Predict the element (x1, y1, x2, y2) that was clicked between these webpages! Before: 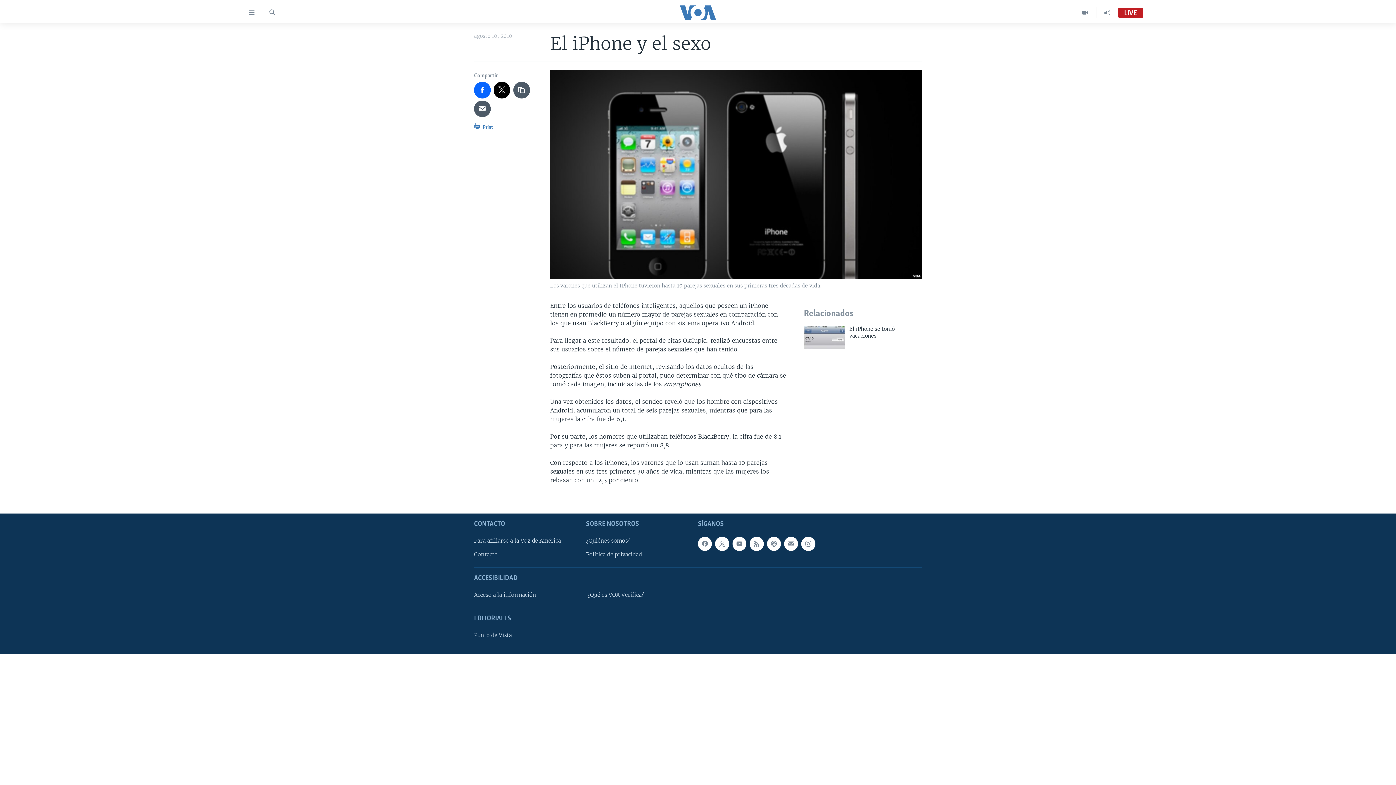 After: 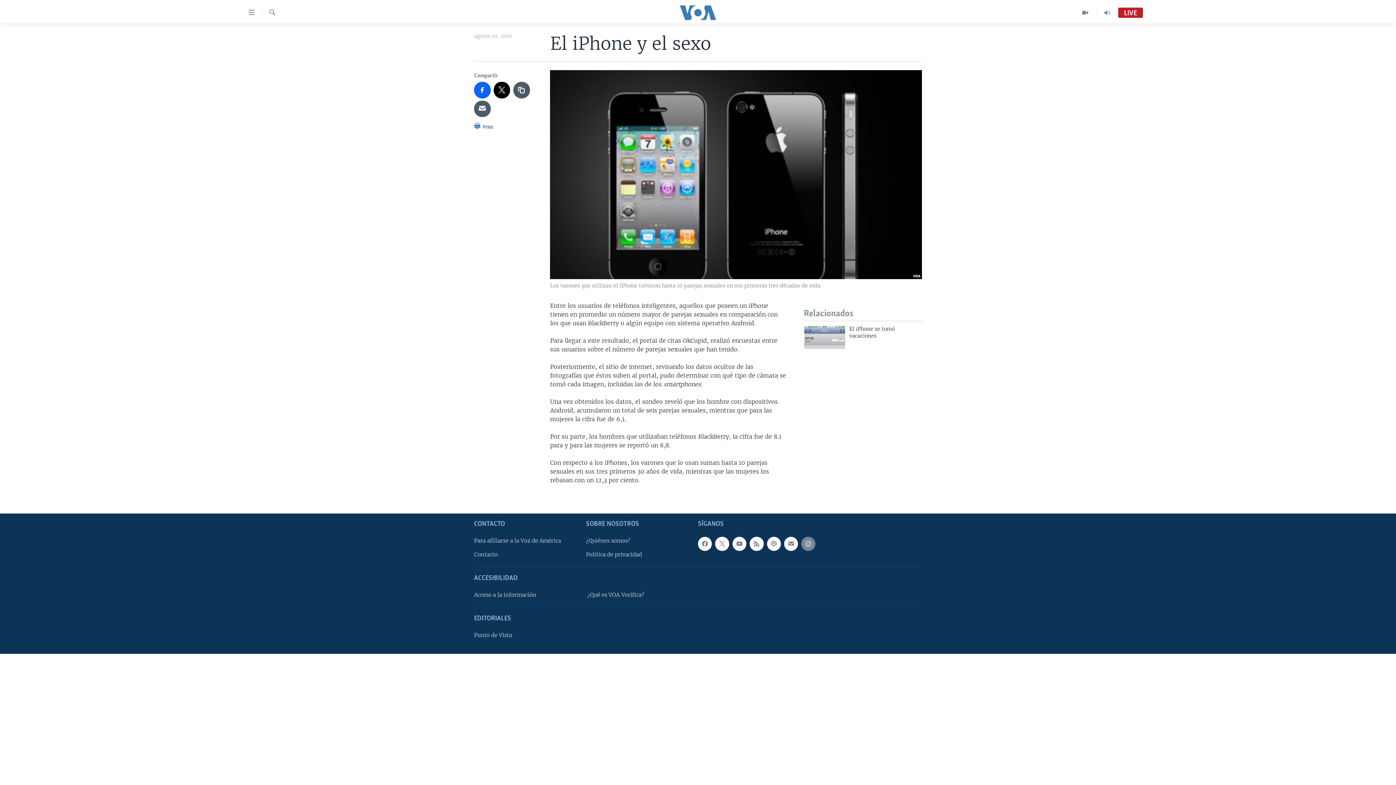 Action: bbox: (801, 537, 815, 551)